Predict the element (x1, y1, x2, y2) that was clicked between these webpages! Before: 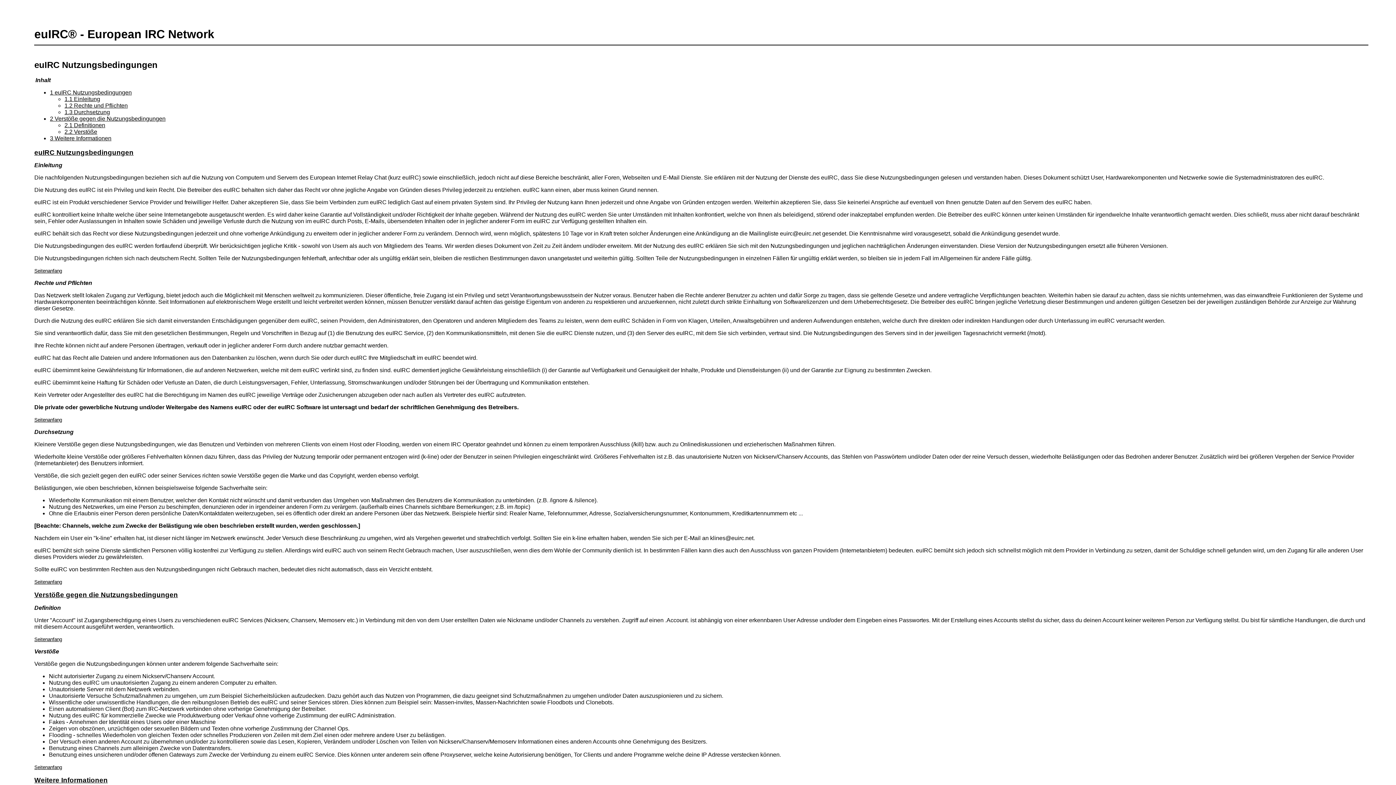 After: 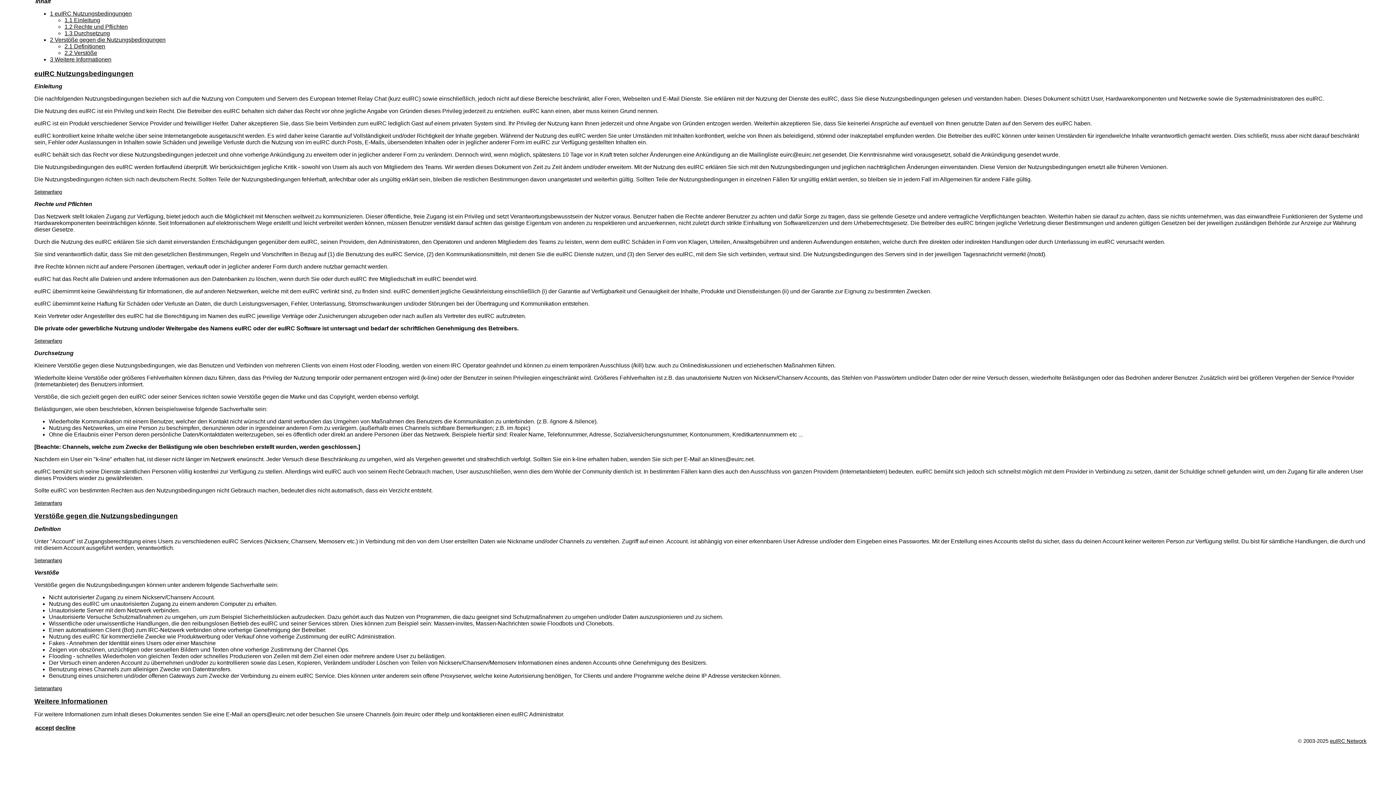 Action: label: 1 euIRC Nutzungsbedingungen bbox: (49, 89, 131, 95)